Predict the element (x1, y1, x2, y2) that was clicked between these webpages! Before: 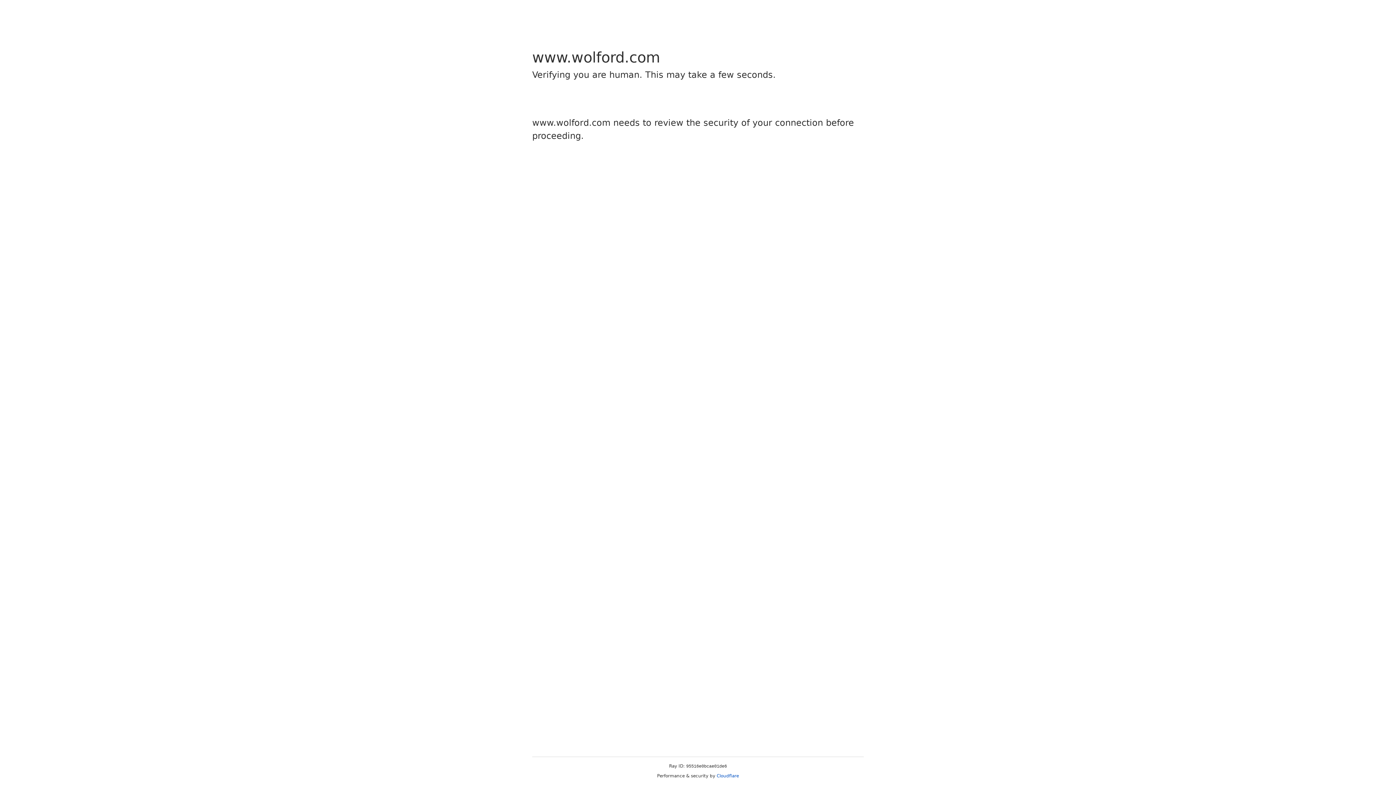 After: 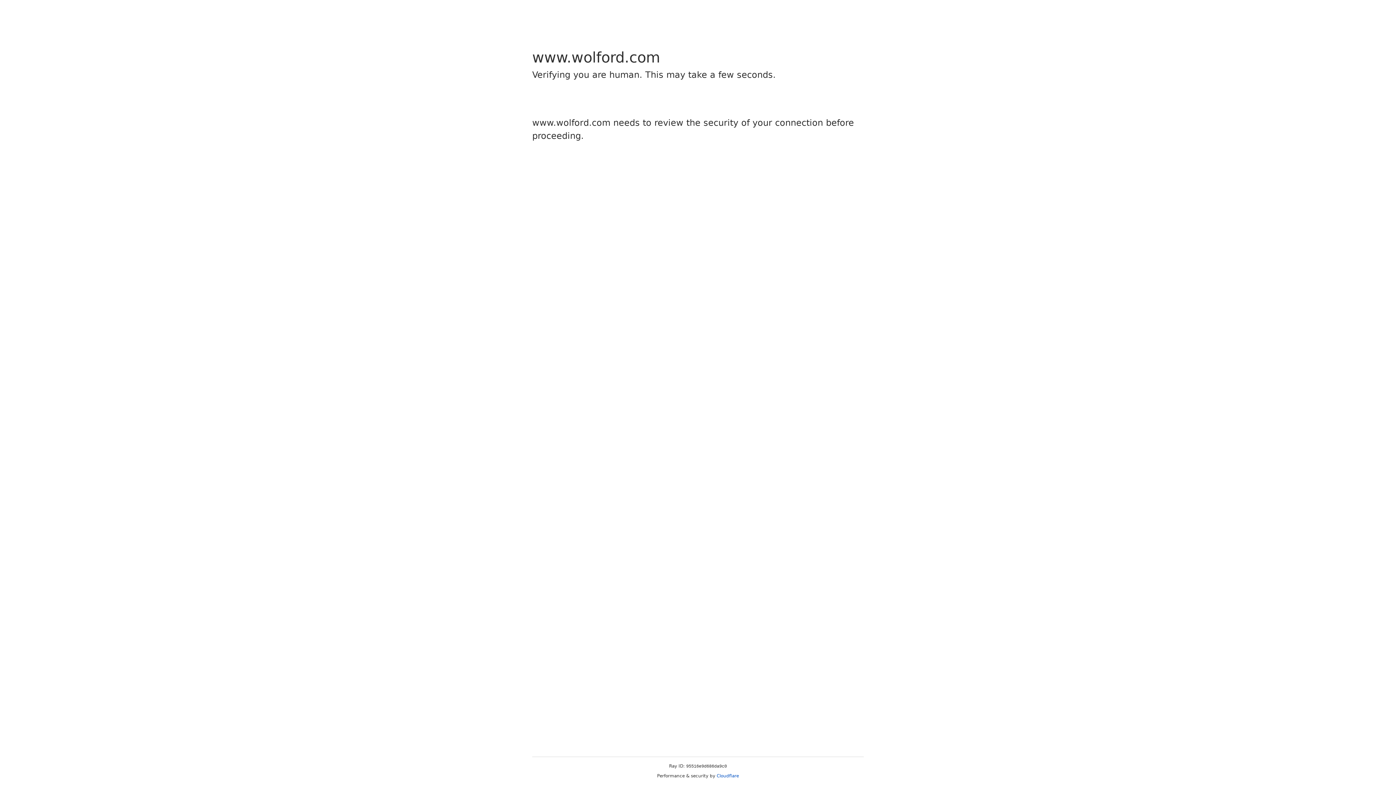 Action: label: Cloudflare bbox: (716, 773, 739, 778)